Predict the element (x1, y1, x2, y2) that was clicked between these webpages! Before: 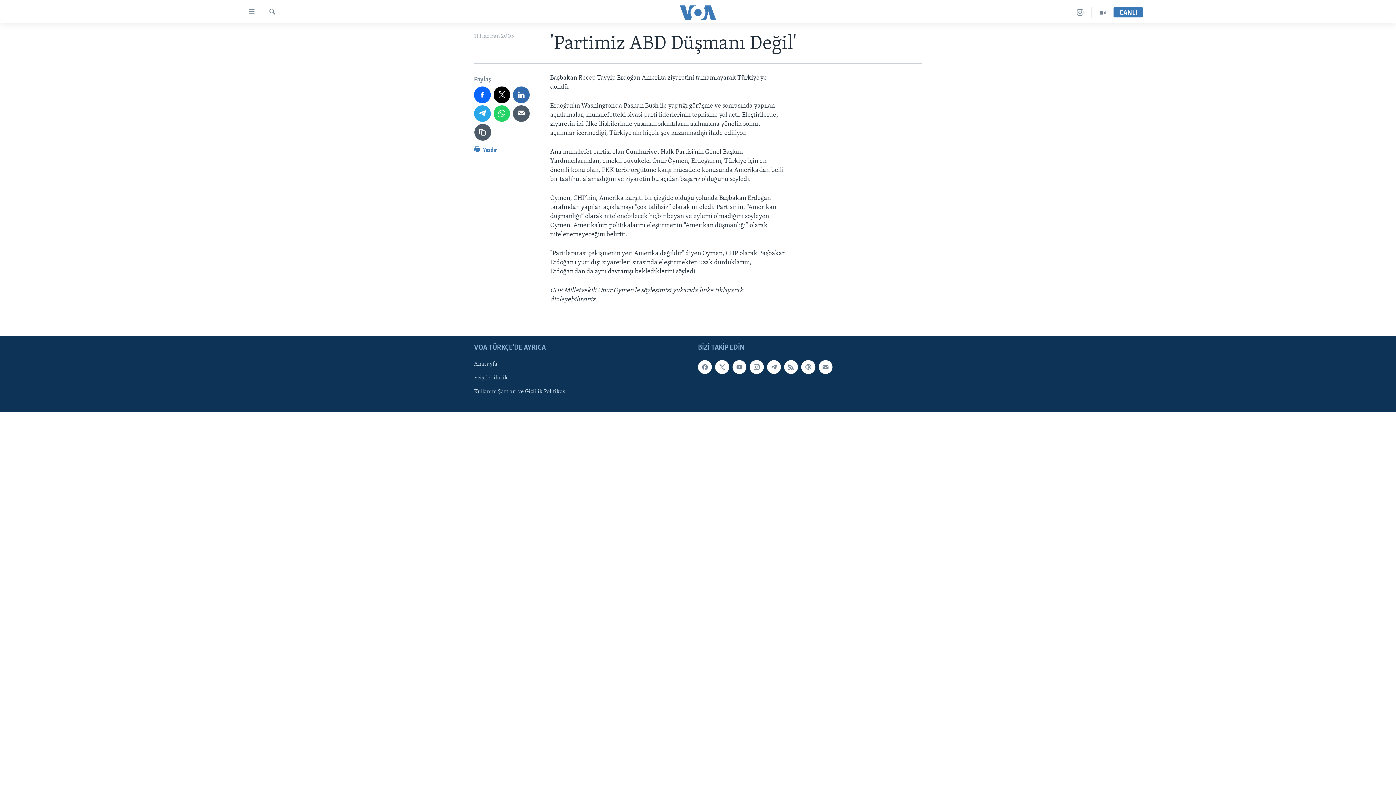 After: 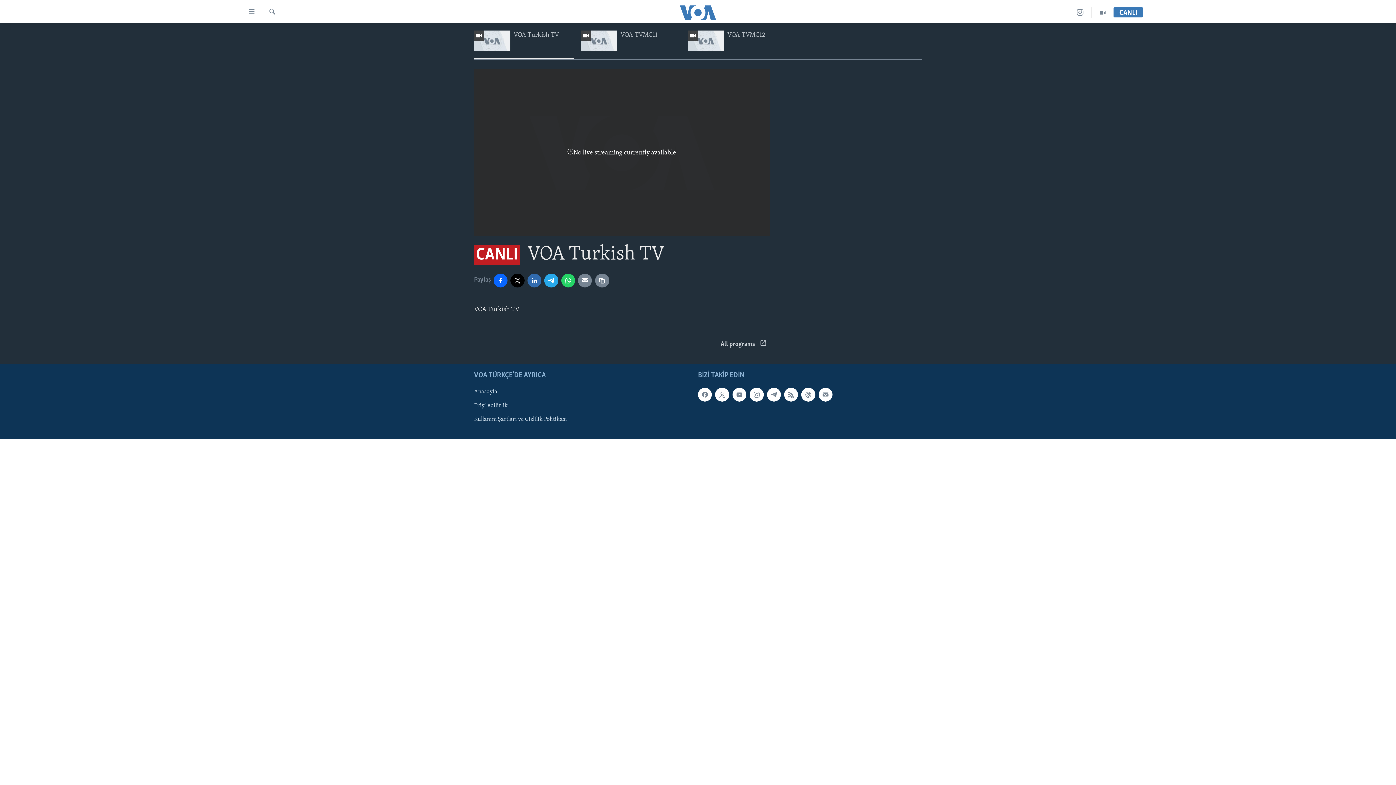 Action: label: CANLI bbox: (1113, 9, 1143, 16)